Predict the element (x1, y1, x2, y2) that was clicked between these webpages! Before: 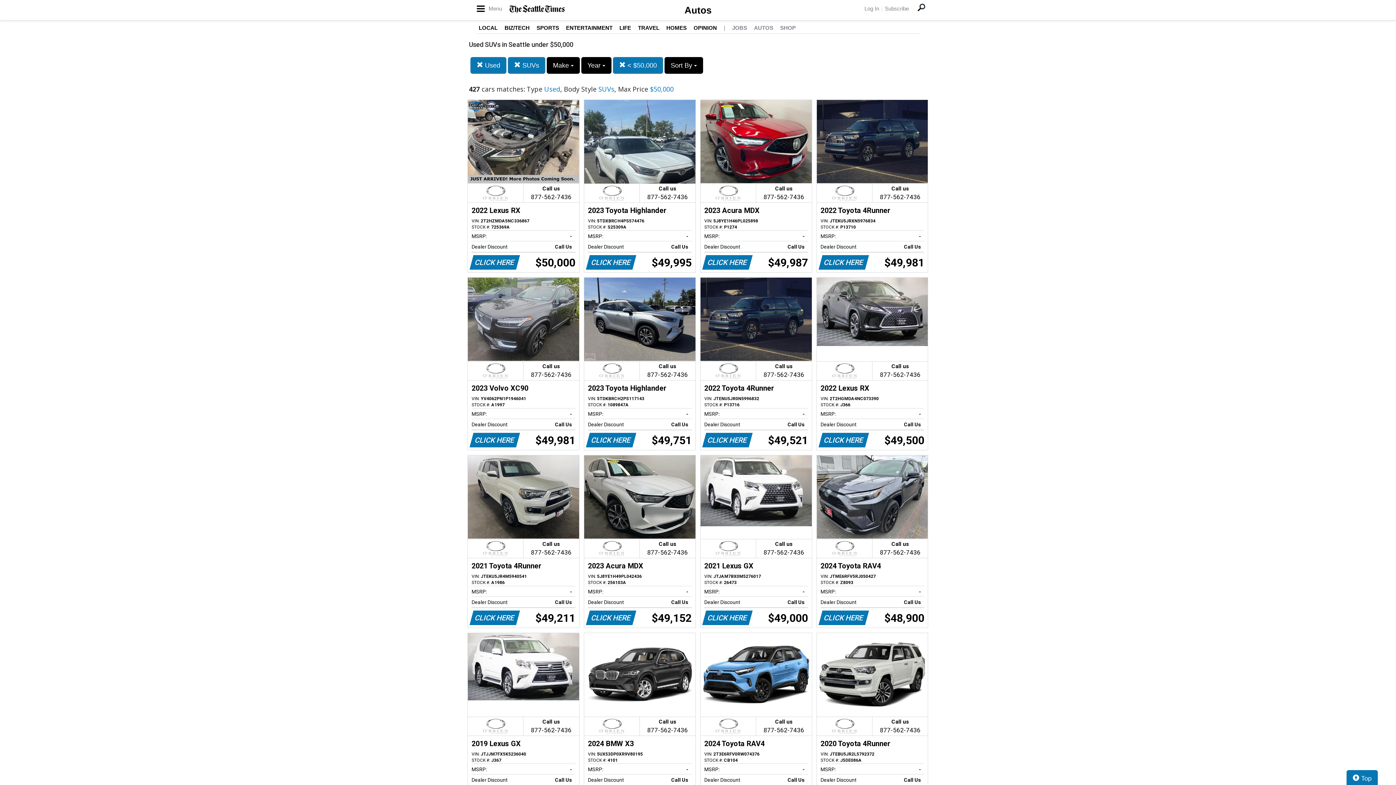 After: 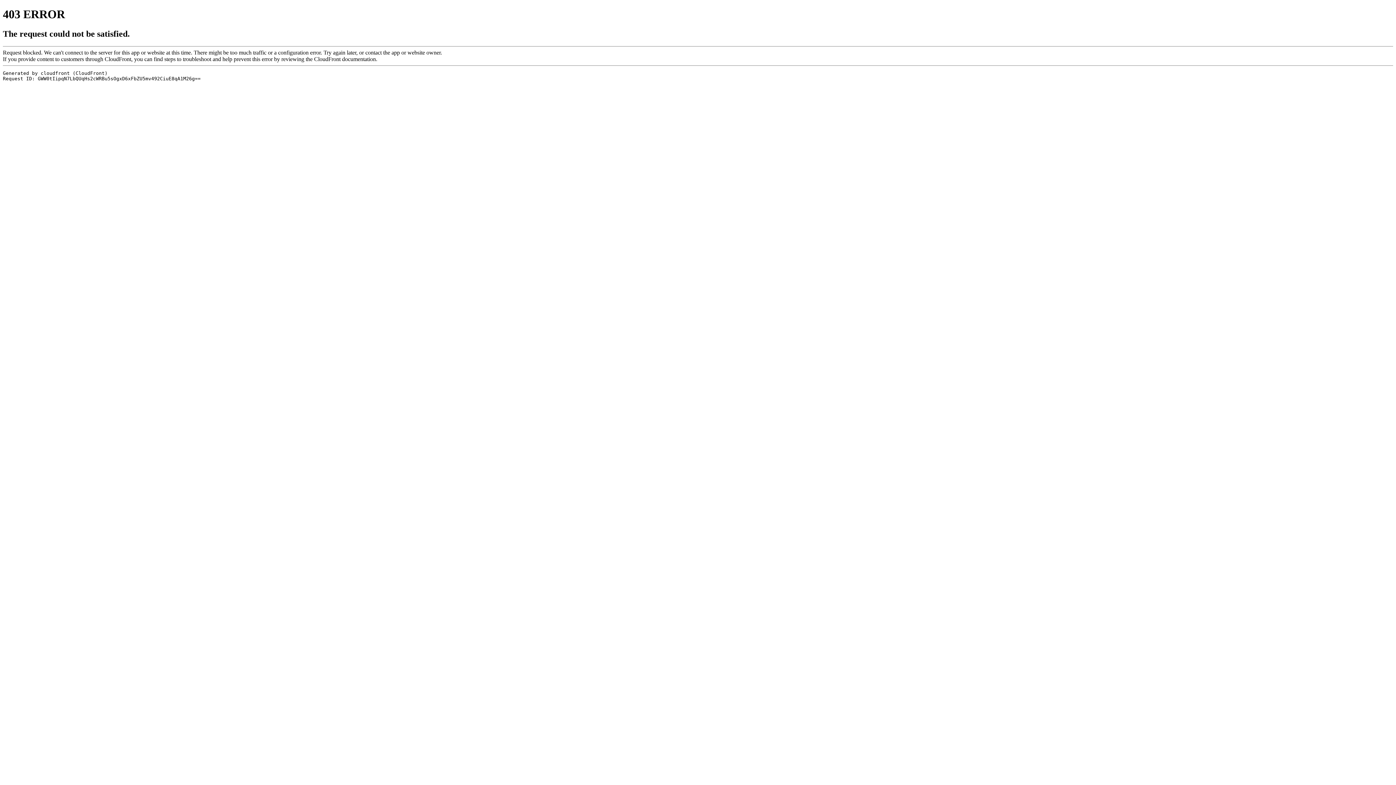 Action: label: LIFE bbox: (619, 24, 631, 30)